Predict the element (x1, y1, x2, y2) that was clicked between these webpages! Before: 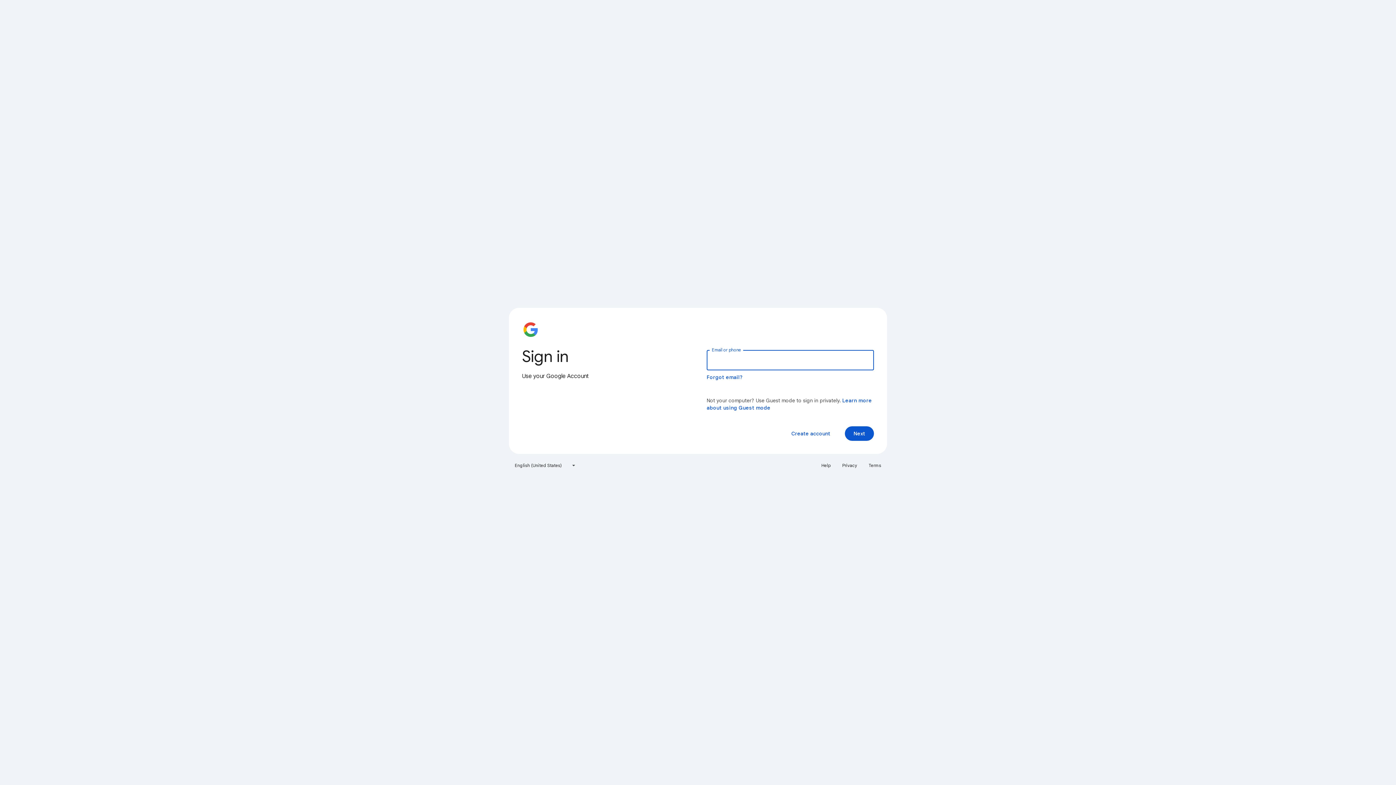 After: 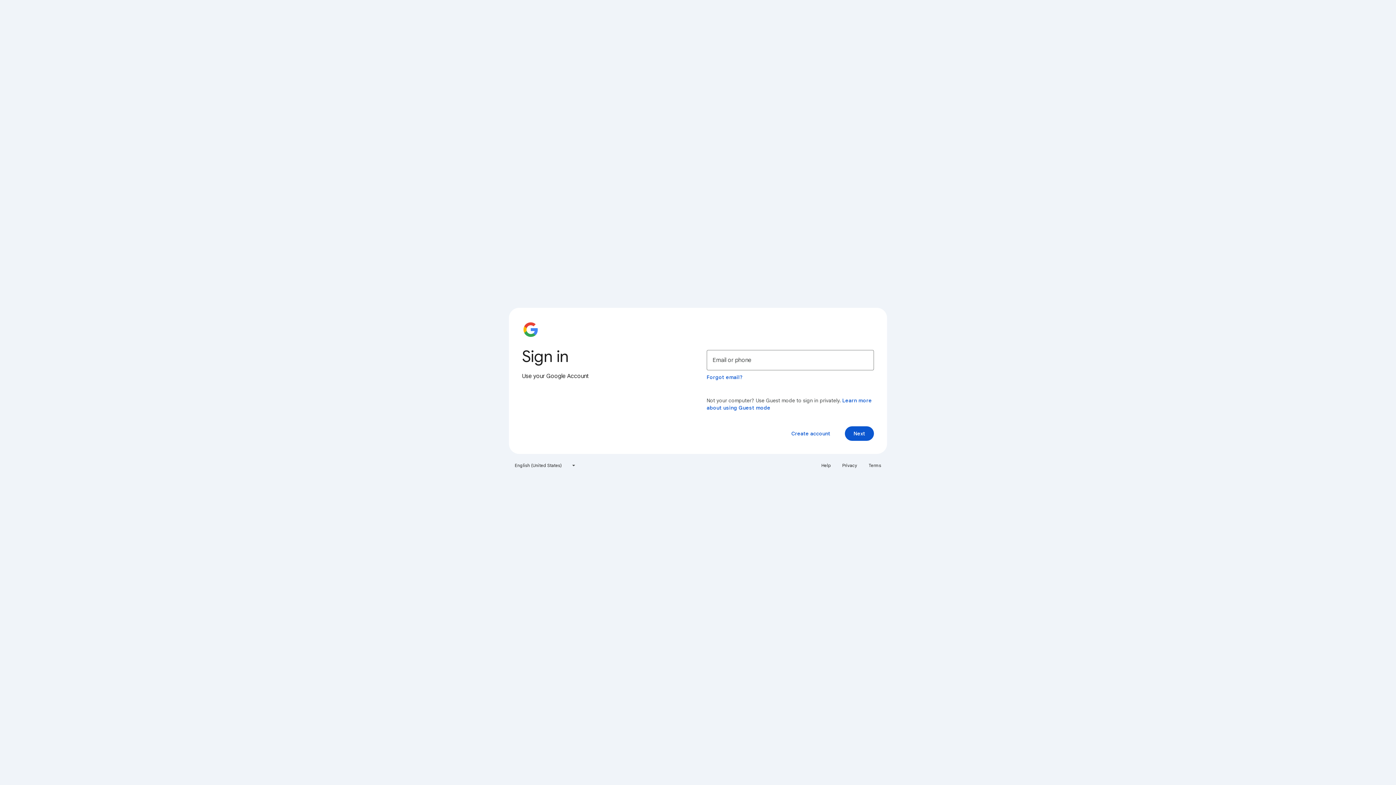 Action: label: Terms bbox: (864, 460, 885, 471)